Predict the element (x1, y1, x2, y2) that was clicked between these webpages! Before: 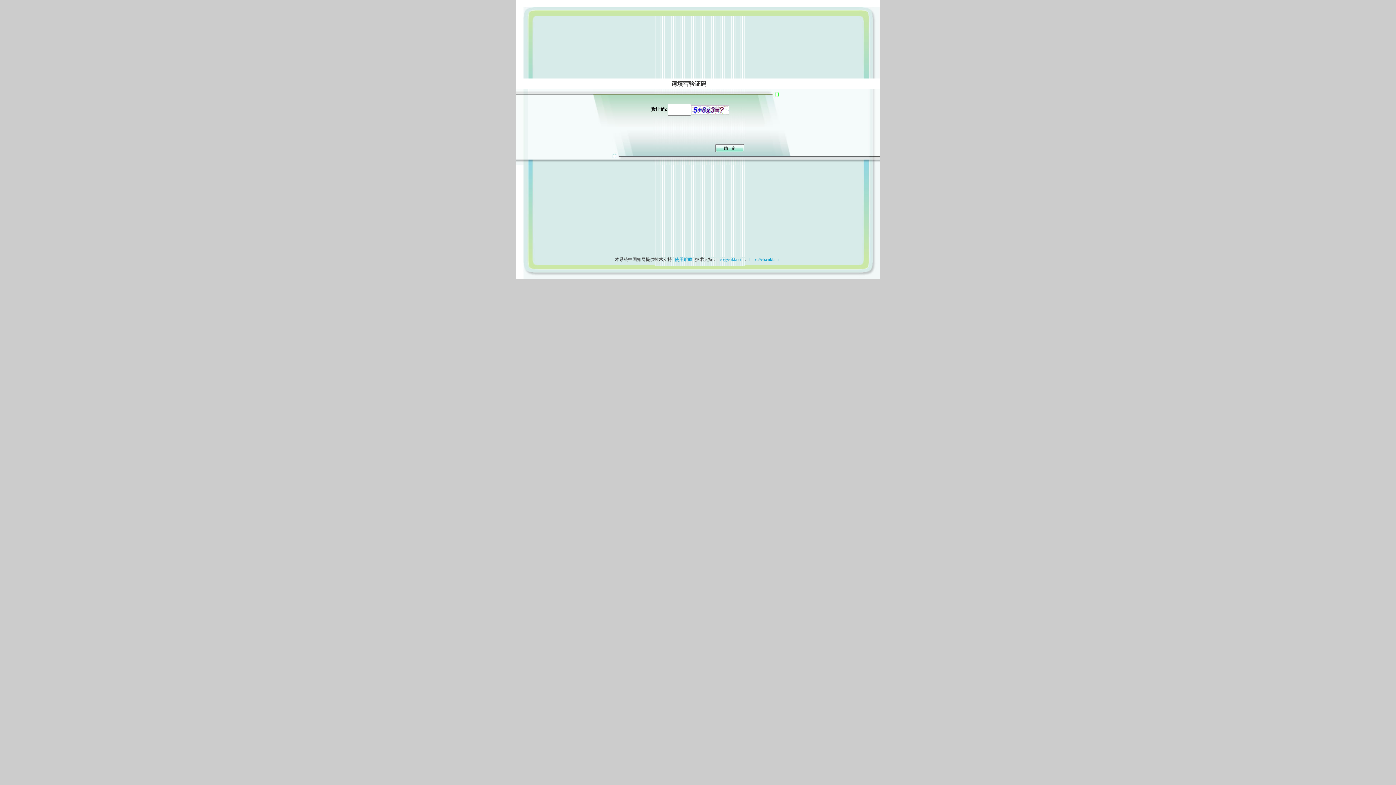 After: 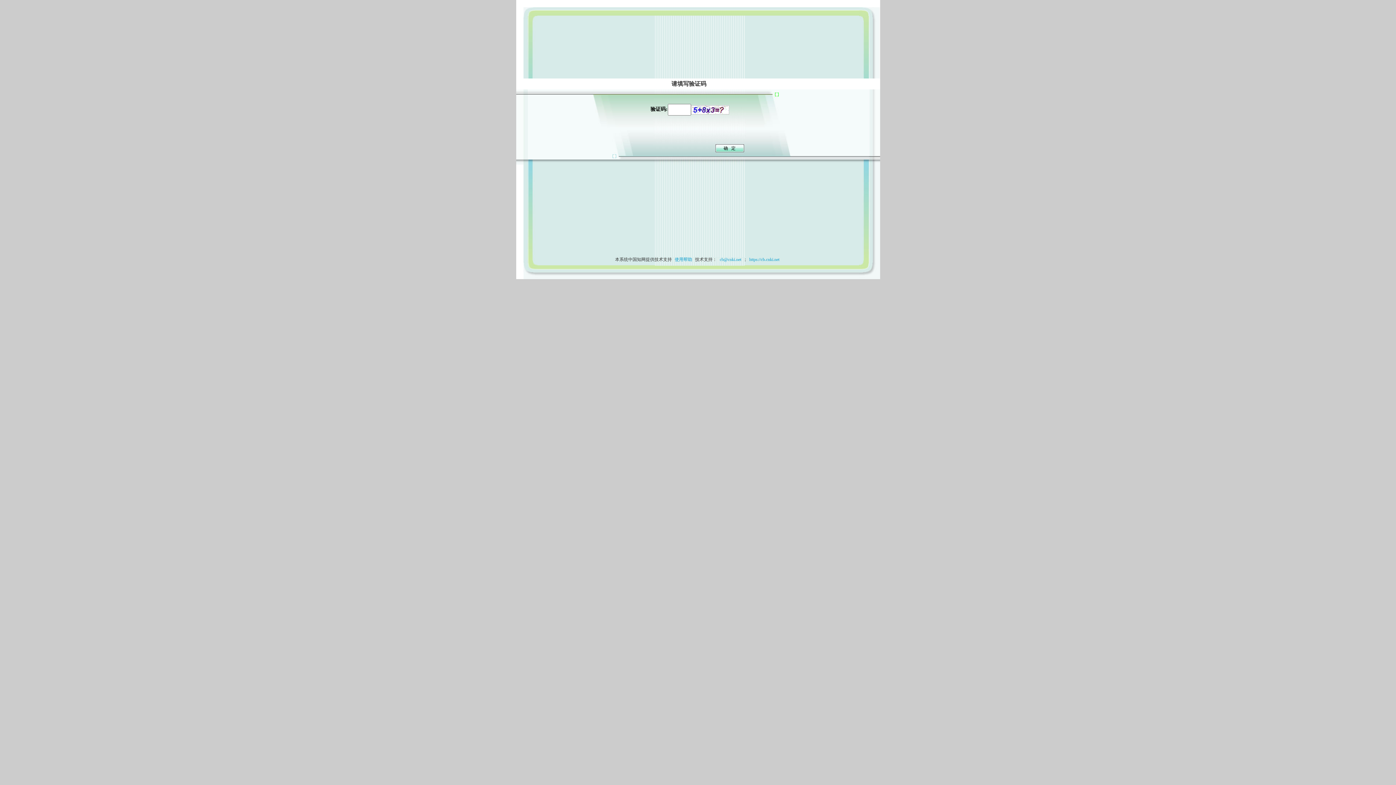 Action: label: 使用帮助 bbox: (673, 257, 694, 262)